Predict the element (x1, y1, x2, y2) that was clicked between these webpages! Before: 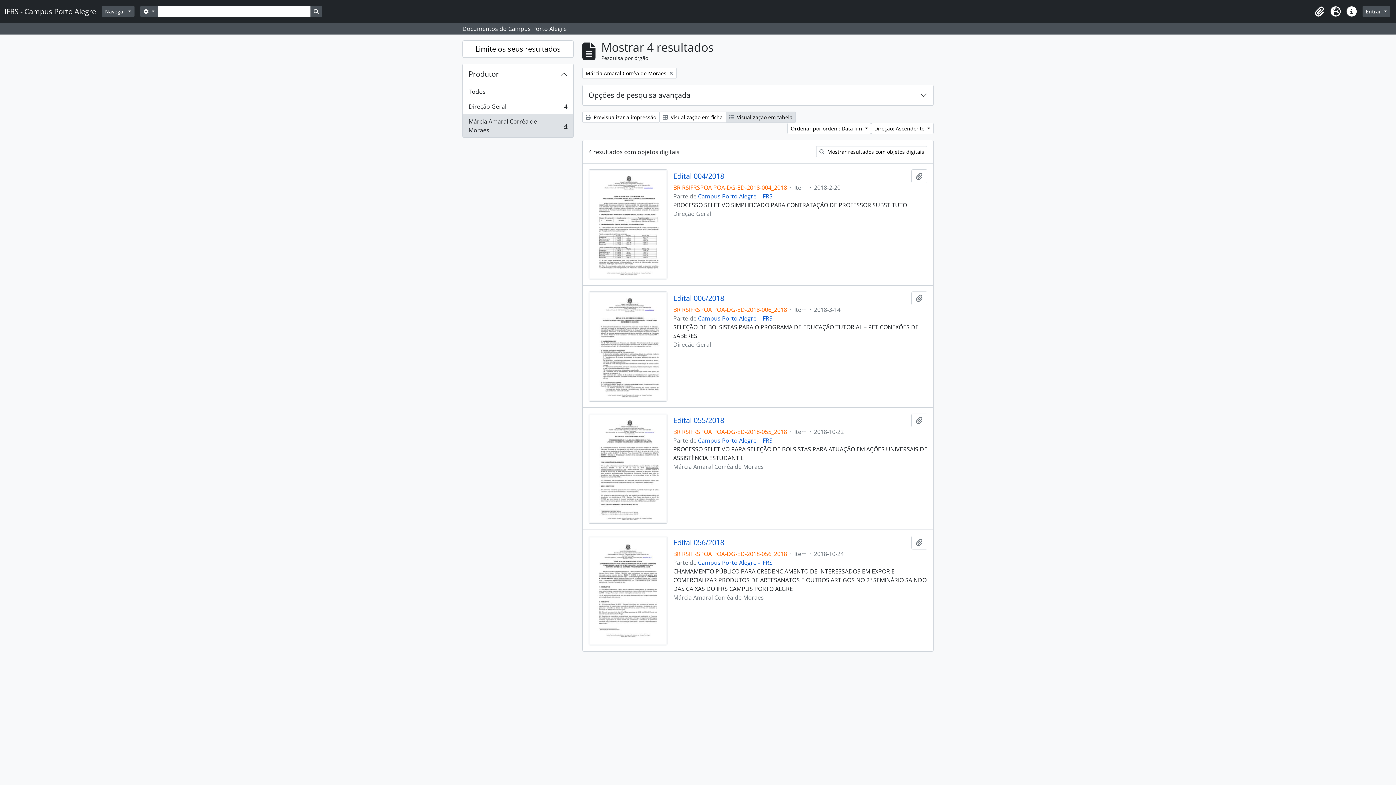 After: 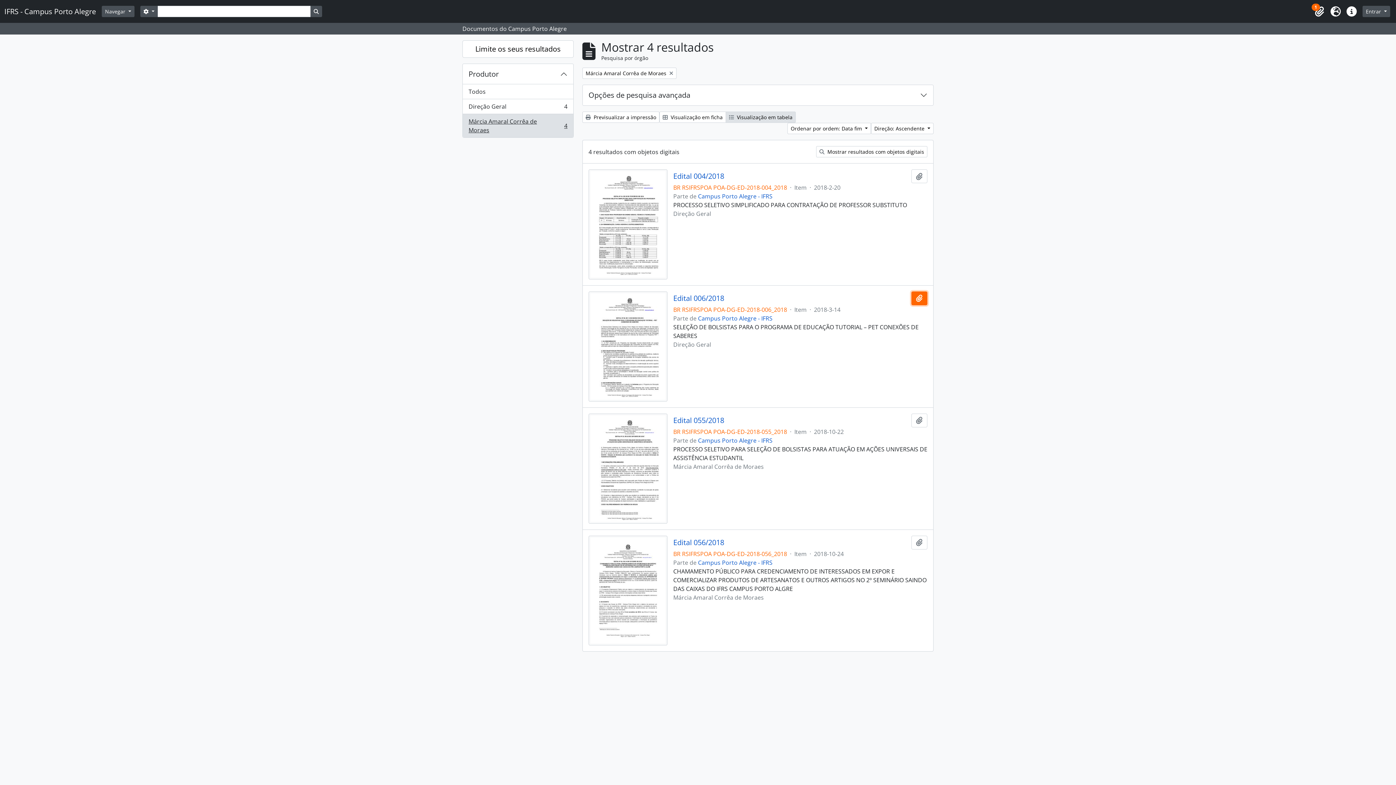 Action: bbox: (911, 291, 927, 305) label: Adicionar à área de transferência